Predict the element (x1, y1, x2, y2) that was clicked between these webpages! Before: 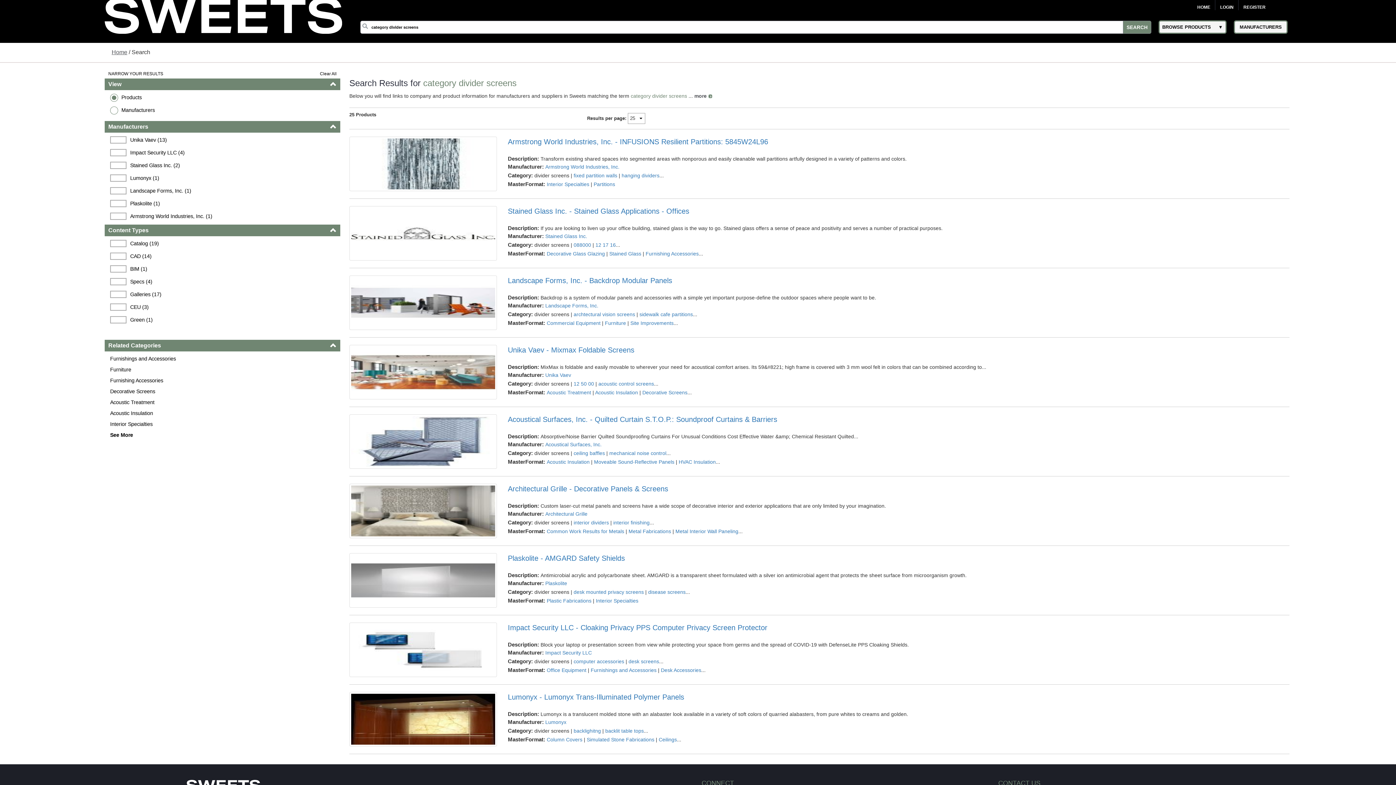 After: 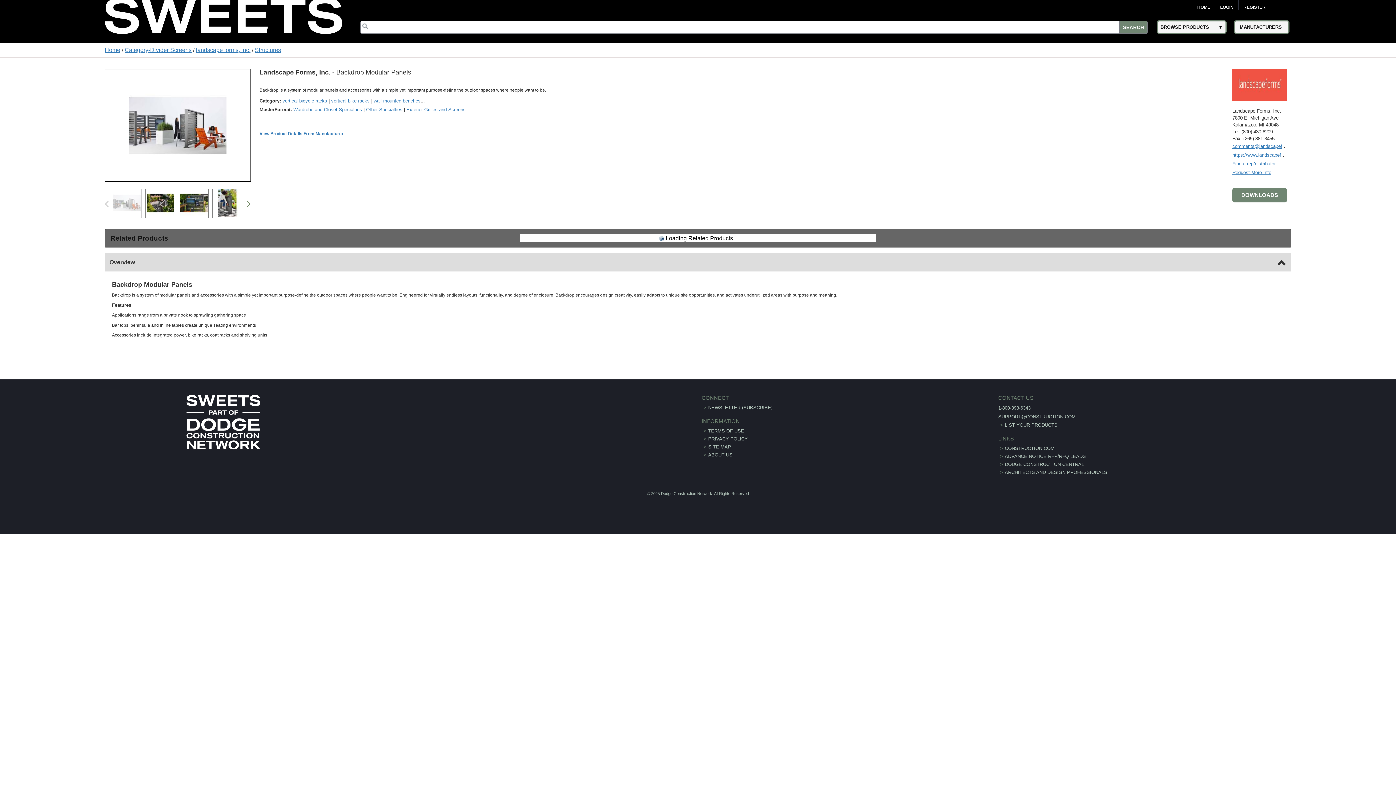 Action: bbox: (349, 275, 497, 330)